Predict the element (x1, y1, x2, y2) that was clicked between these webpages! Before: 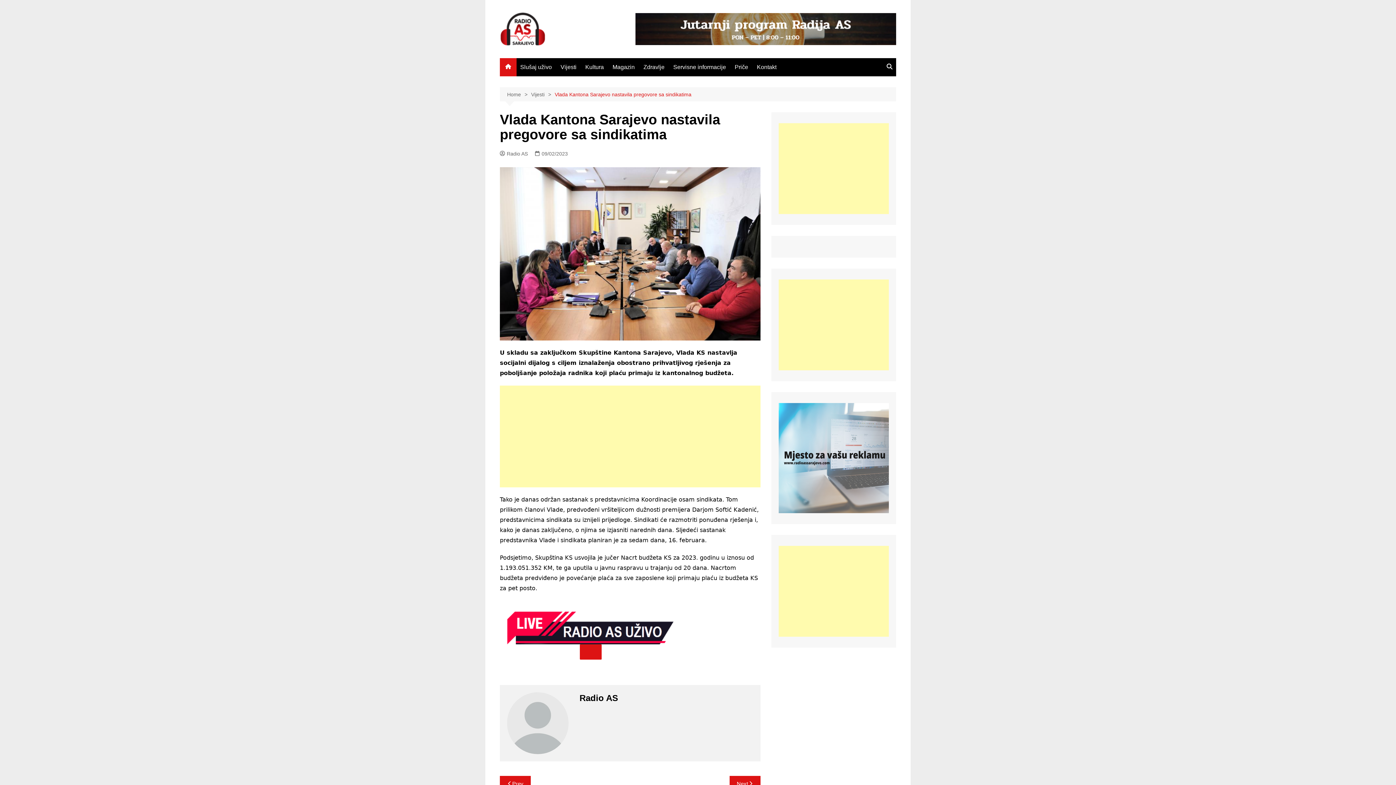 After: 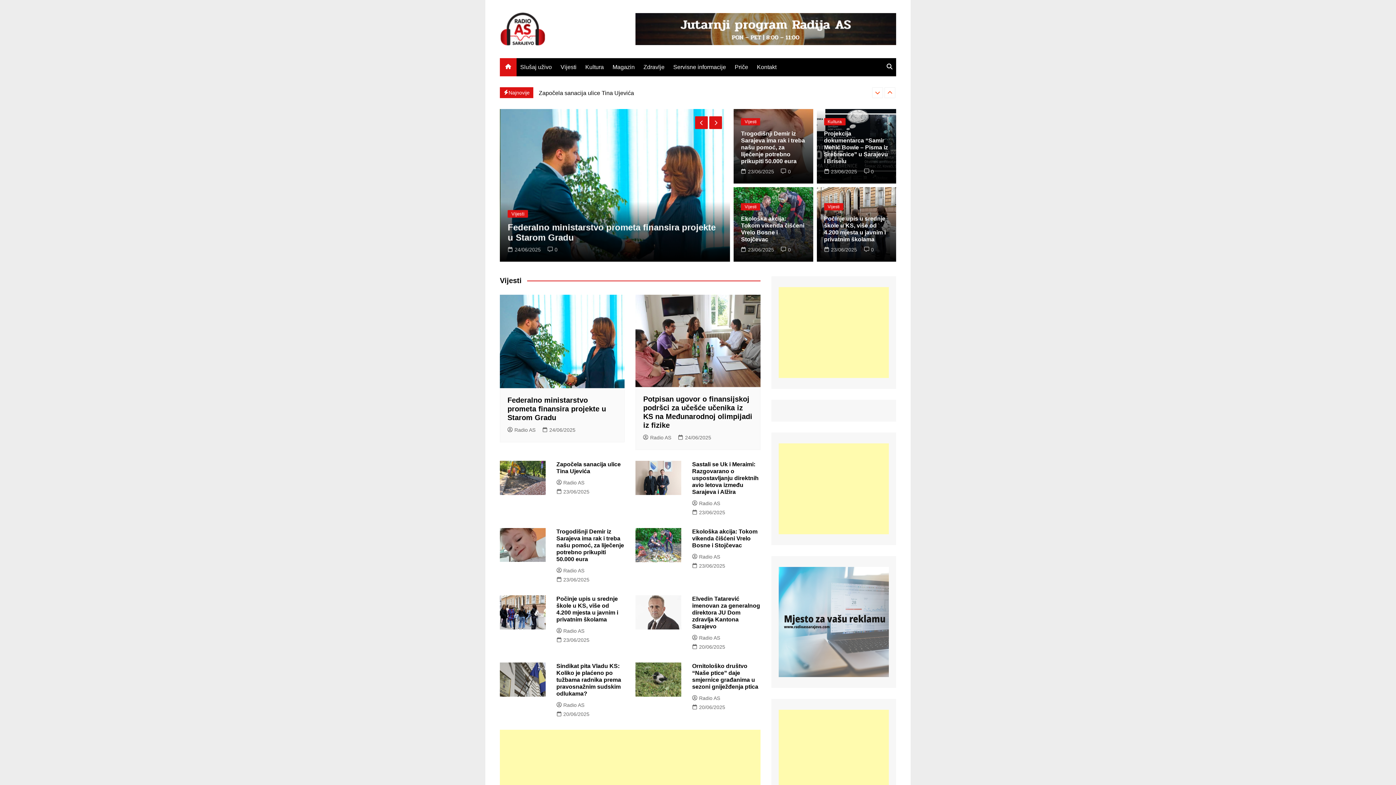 Action: bbox: (500, 58, 516, 76)